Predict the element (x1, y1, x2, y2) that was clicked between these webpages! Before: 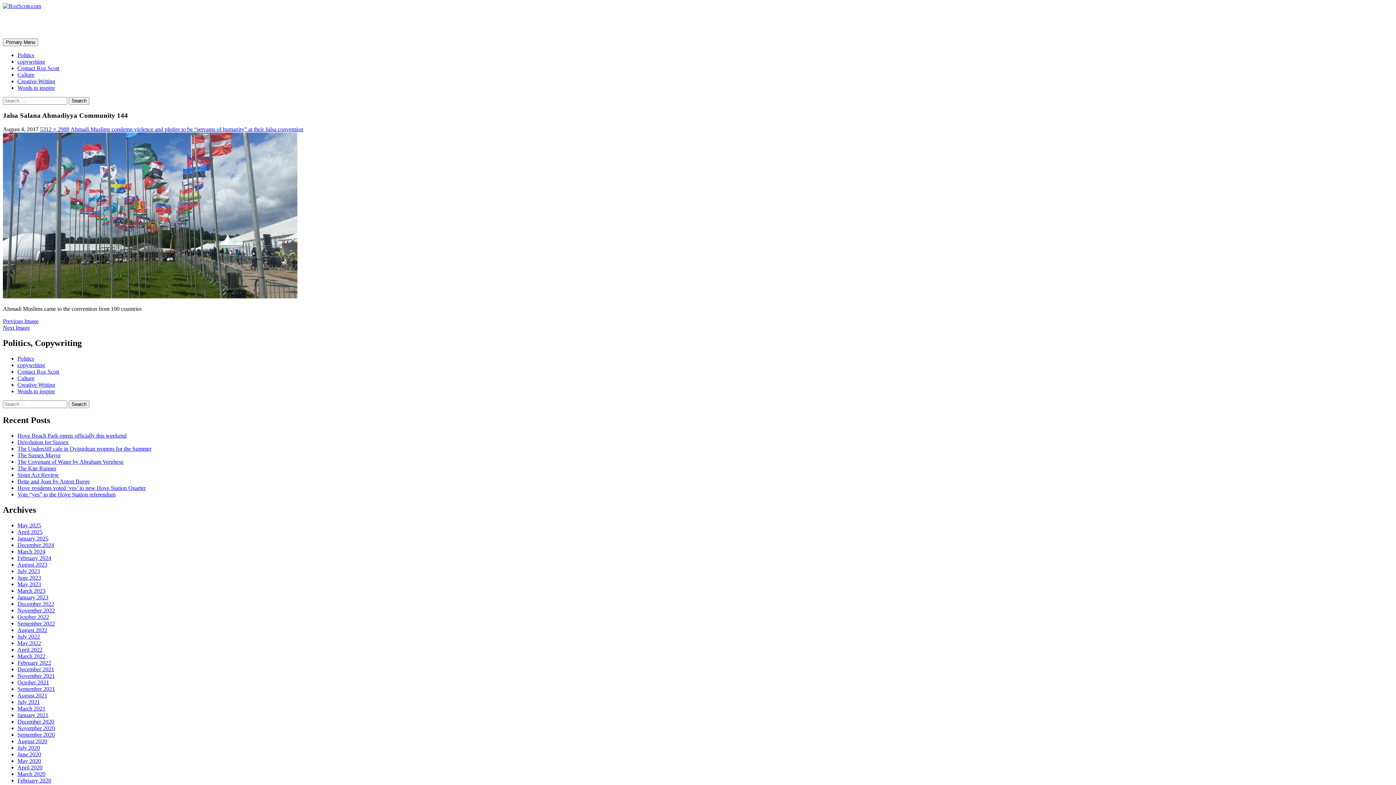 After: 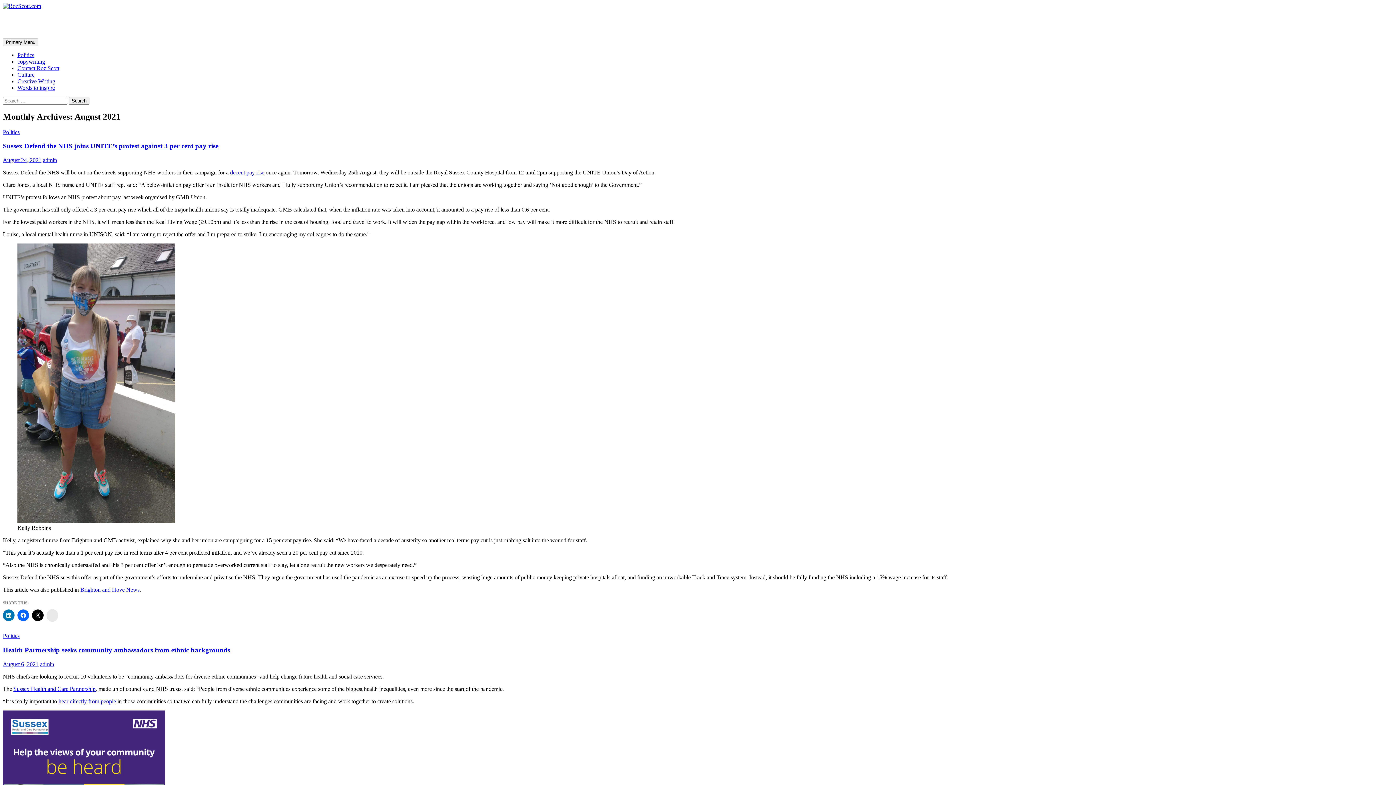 Action: bbox: (17, 692, 47, 698) label: August 2021